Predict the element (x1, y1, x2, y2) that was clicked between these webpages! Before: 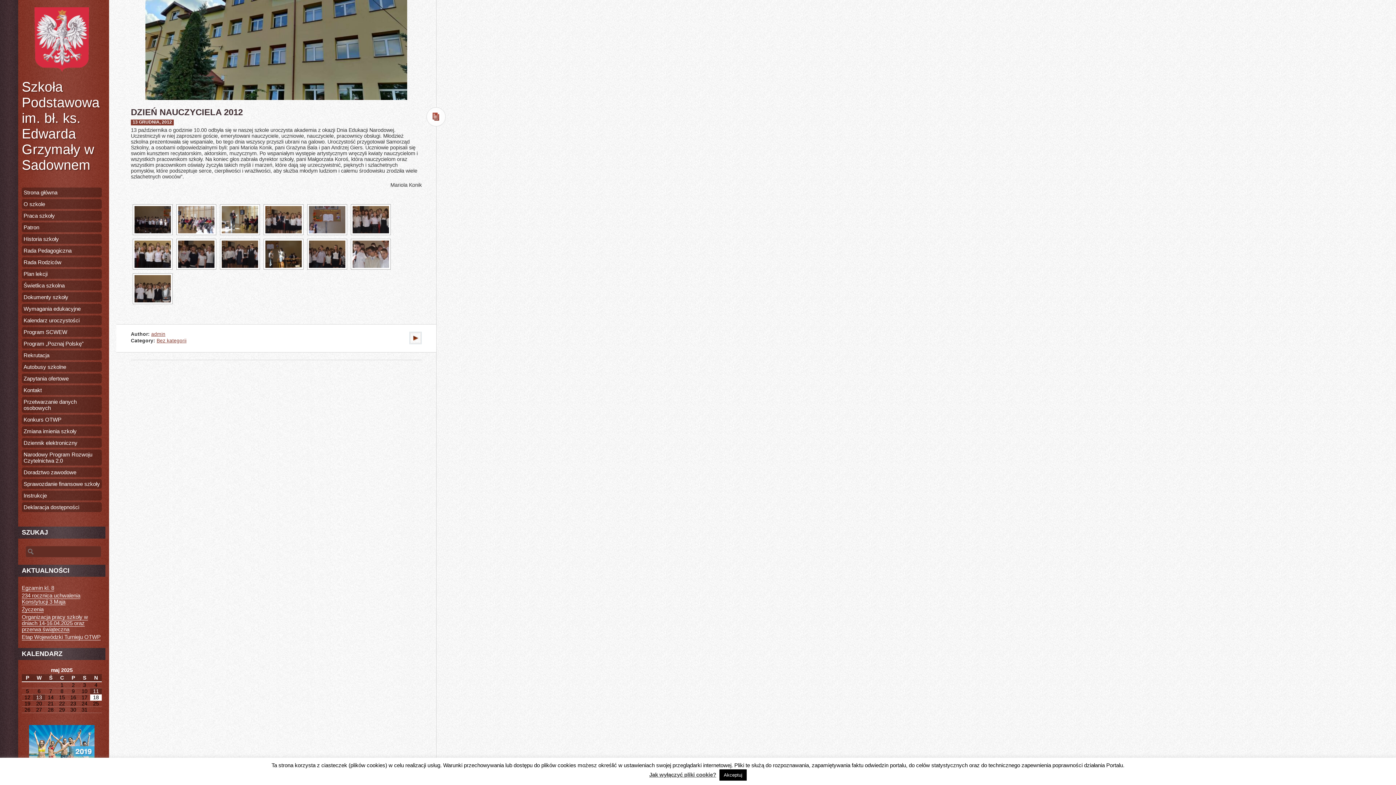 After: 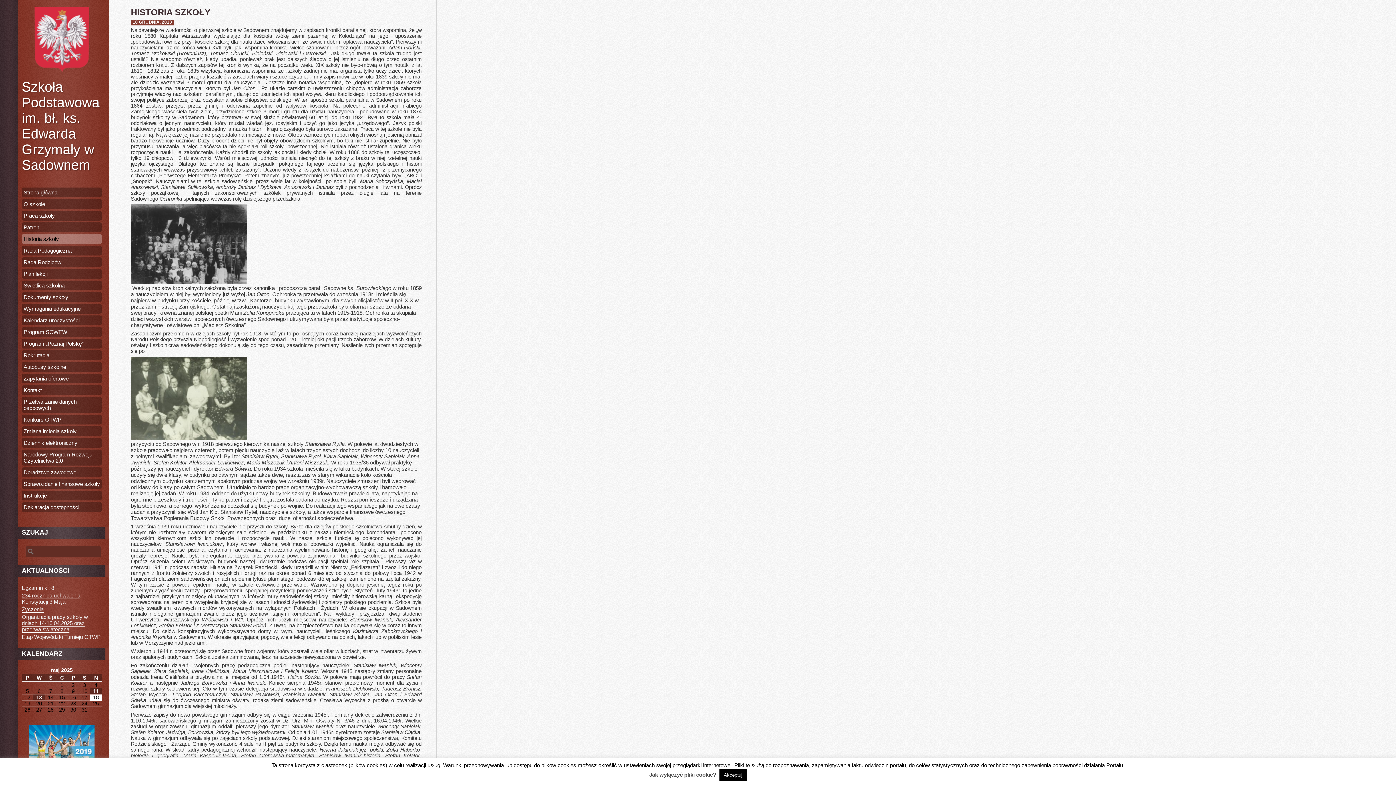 Action: label: Historia szkoły bbox: (21, 234, 101, 244)